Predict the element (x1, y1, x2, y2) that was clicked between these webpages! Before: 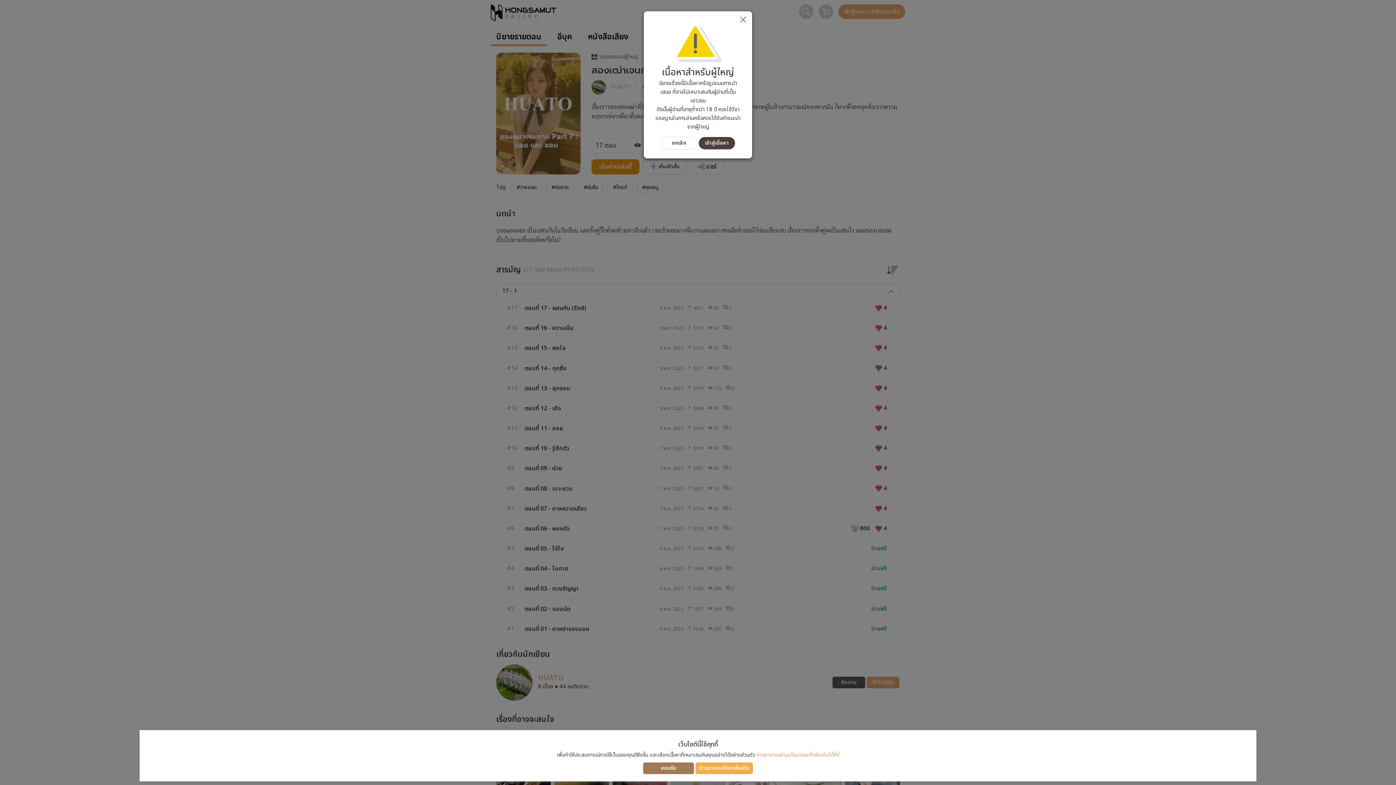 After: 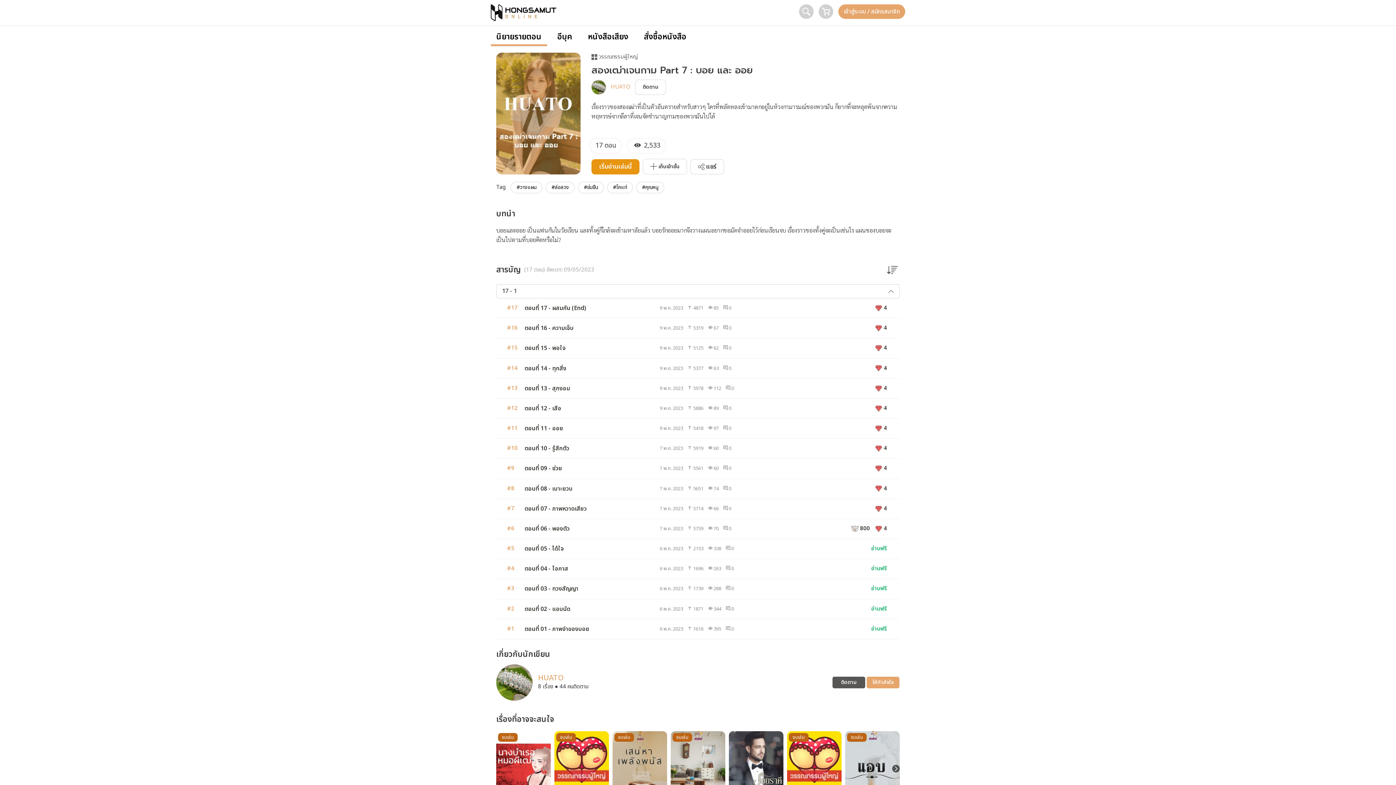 Action: bbox: (643, 762, 694, 774) label: ยอมรับ